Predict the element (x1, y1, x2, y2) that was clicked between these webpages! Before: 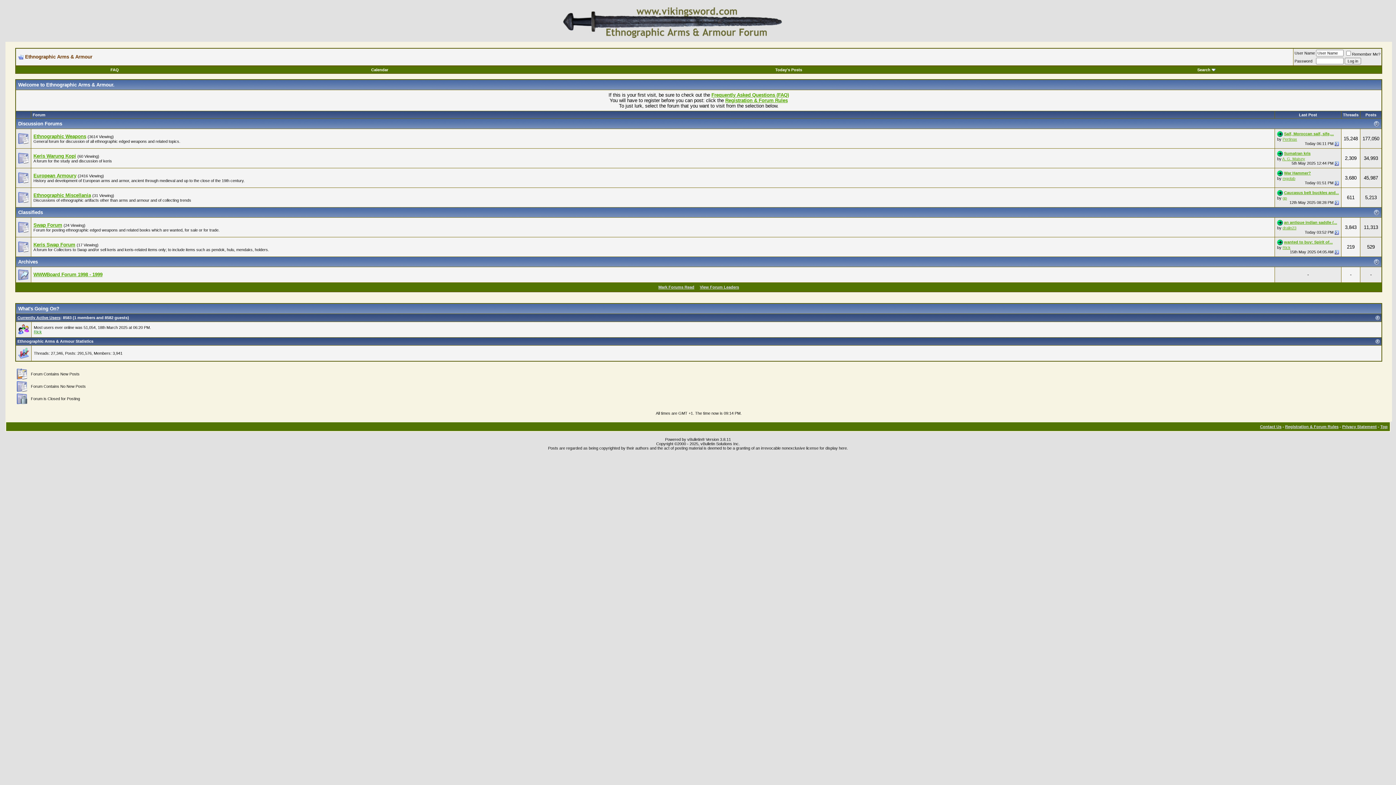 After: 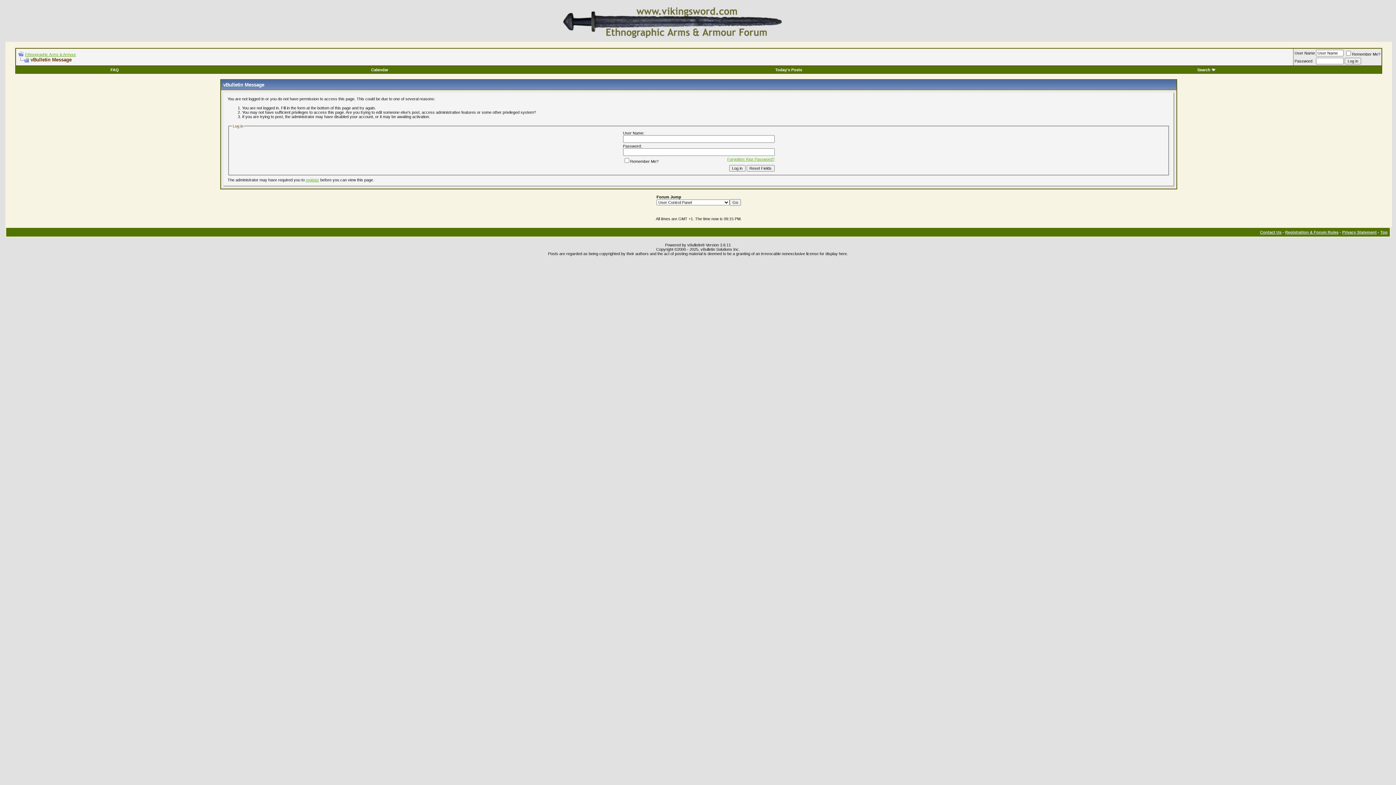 Action: bbox: (33, 329, 41, 334) label: Rick